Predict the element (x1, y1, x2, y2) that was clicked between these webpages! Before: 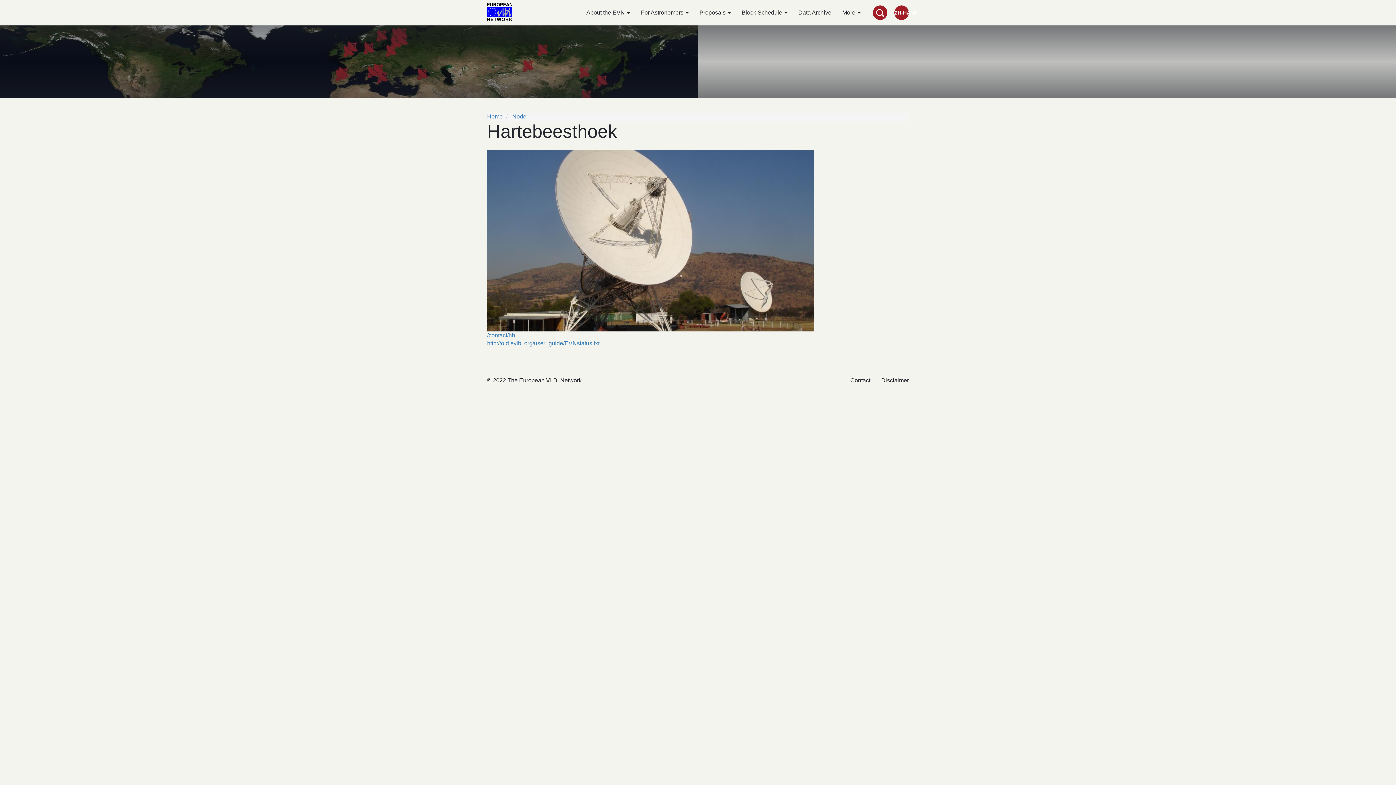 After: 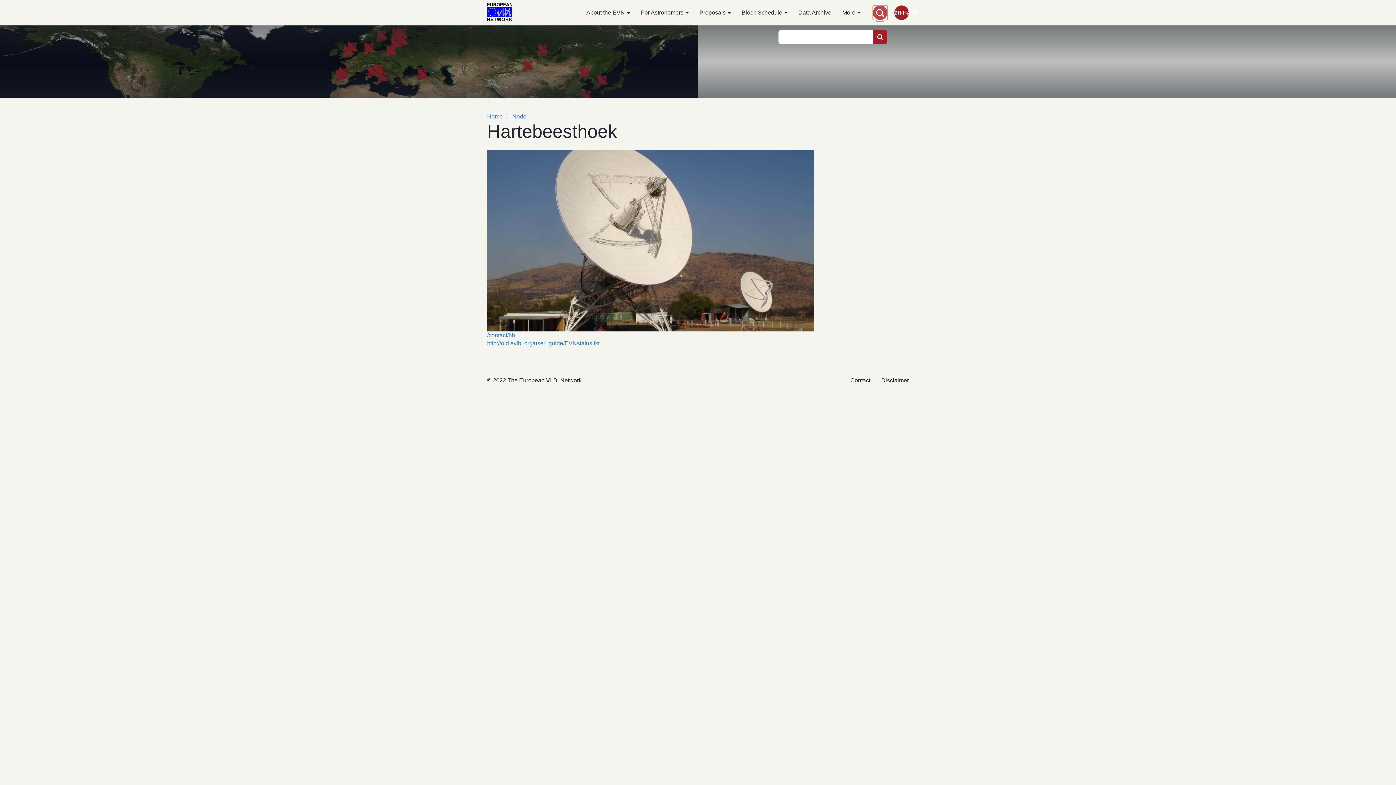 Action: bbox: (873, 5, 887, 20)